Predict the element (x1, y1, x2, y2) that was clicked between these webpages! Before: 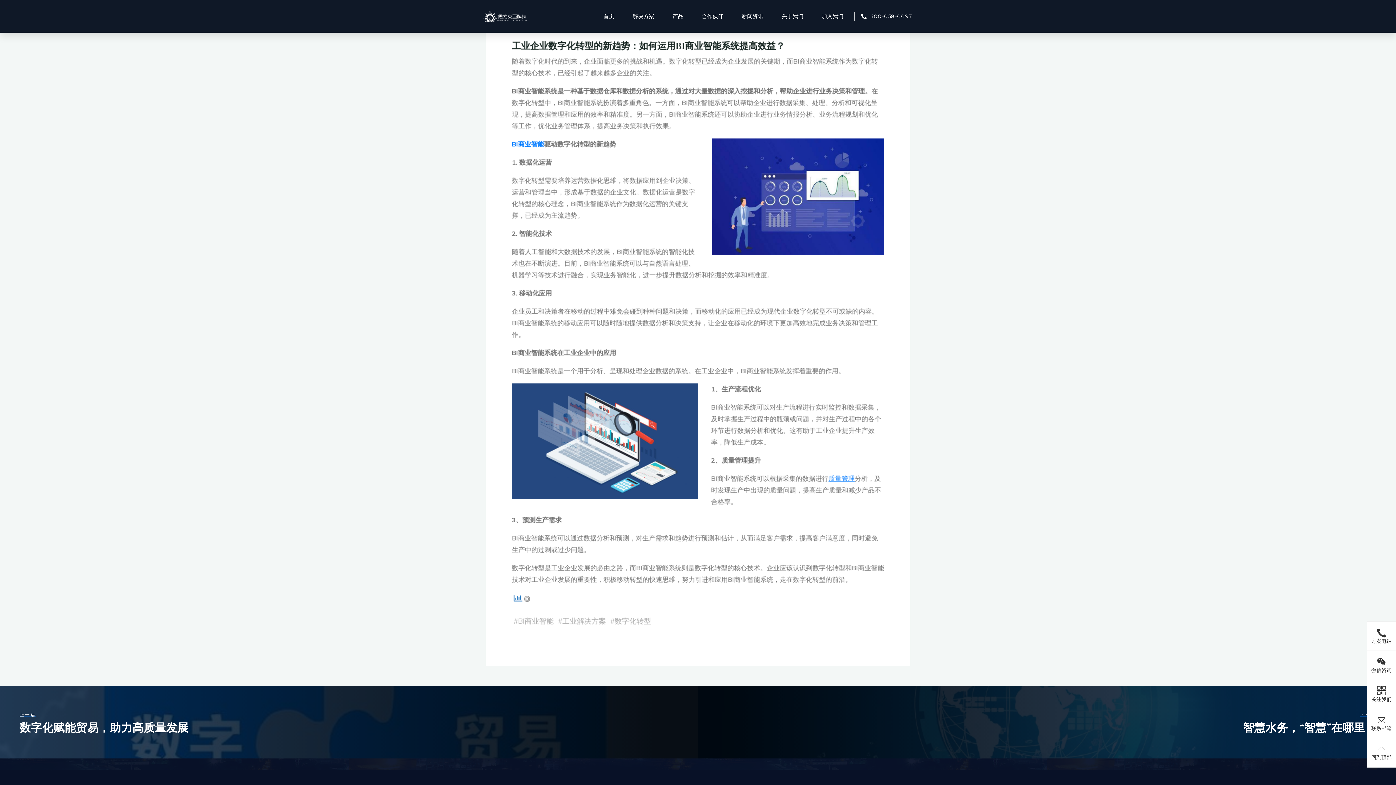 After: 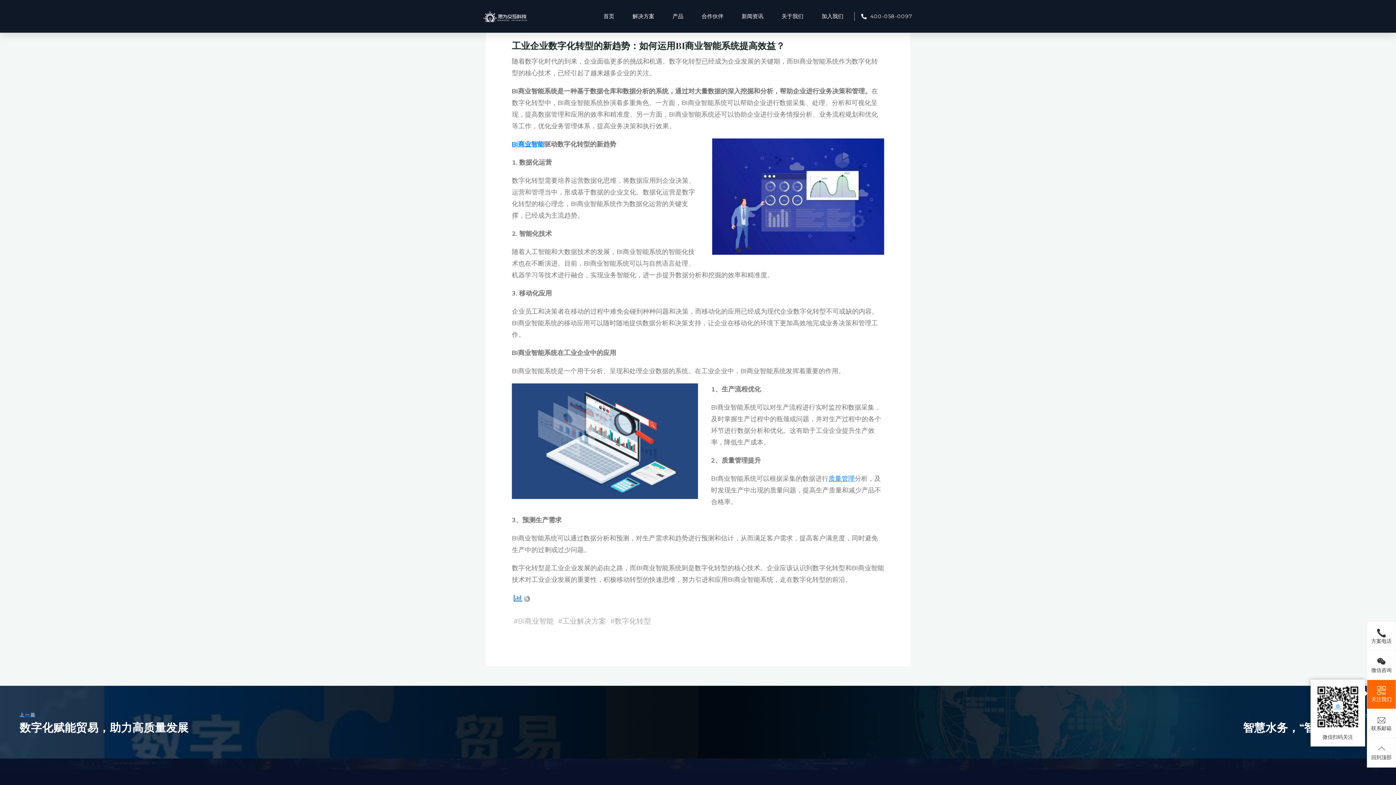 Action: bbox: (1367, 680, 1396, 709) label: 关注我们